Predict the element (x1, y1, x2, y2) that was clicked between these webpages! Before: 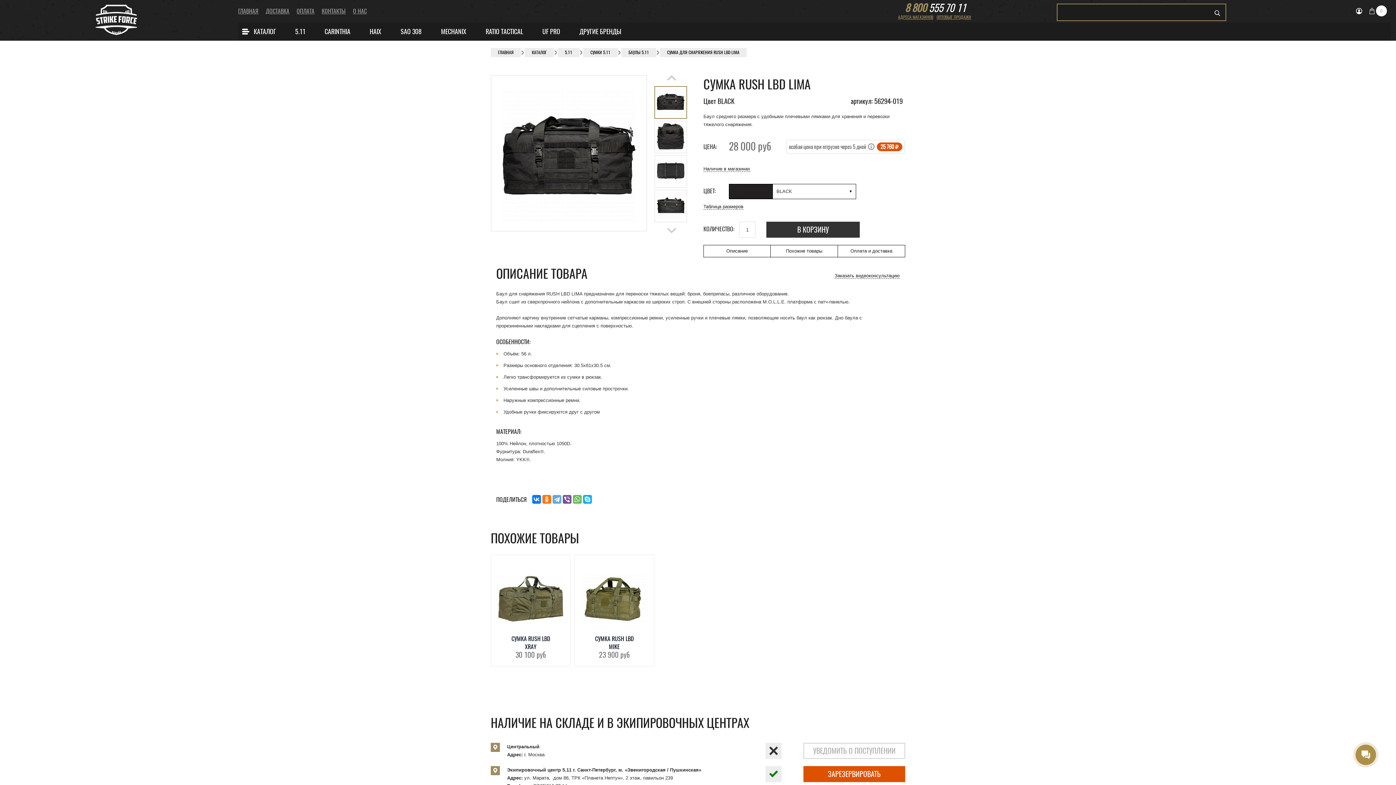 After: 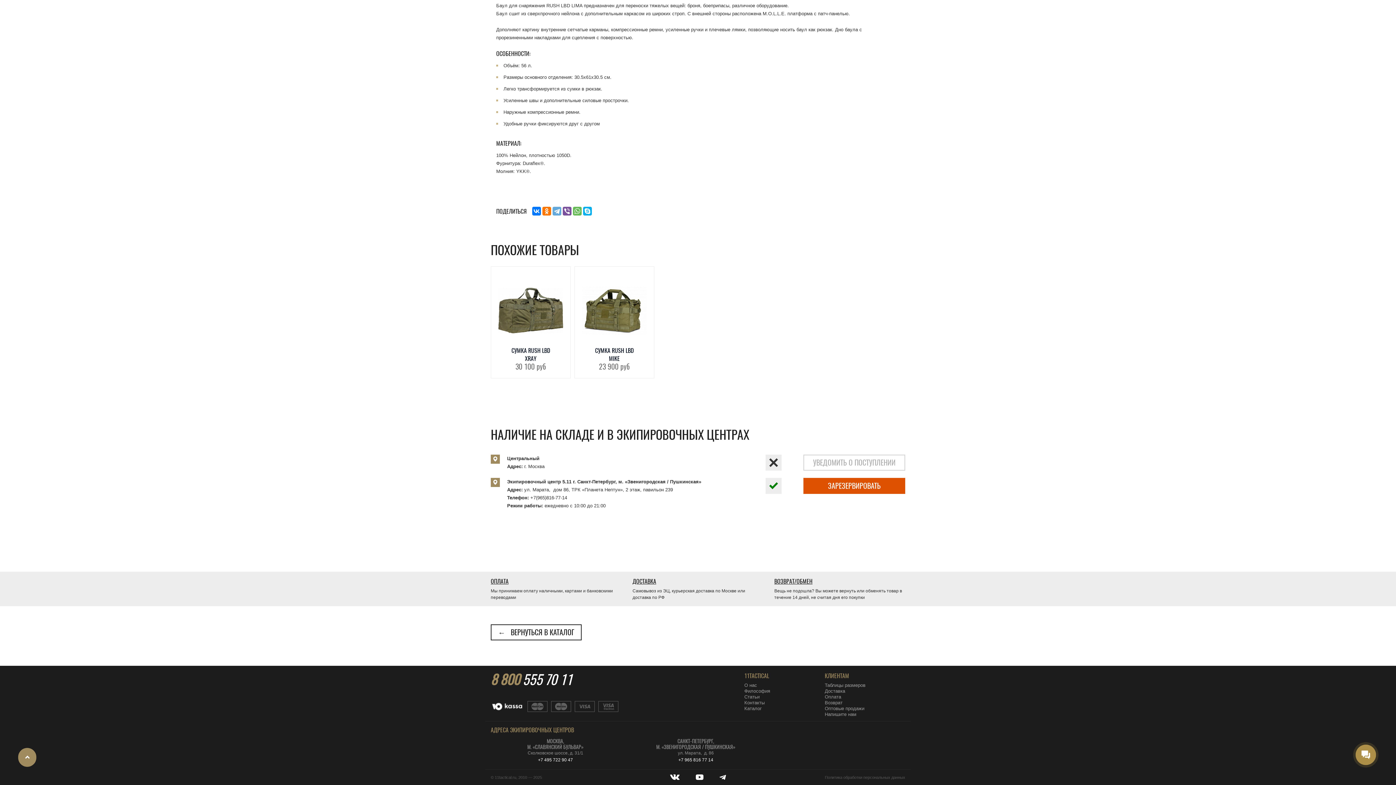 Action: bbox: (703, 166, 750, 172) label: Наличие в магазинах